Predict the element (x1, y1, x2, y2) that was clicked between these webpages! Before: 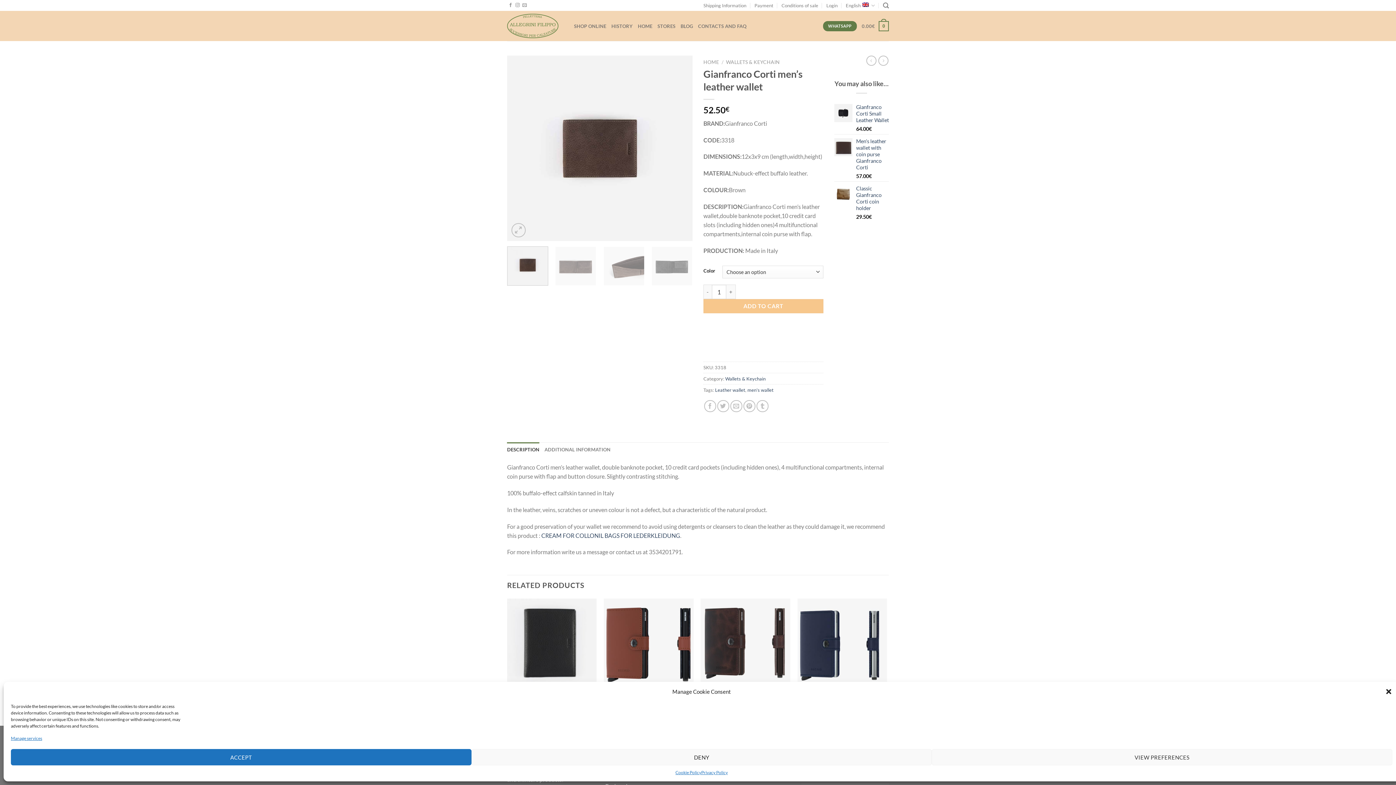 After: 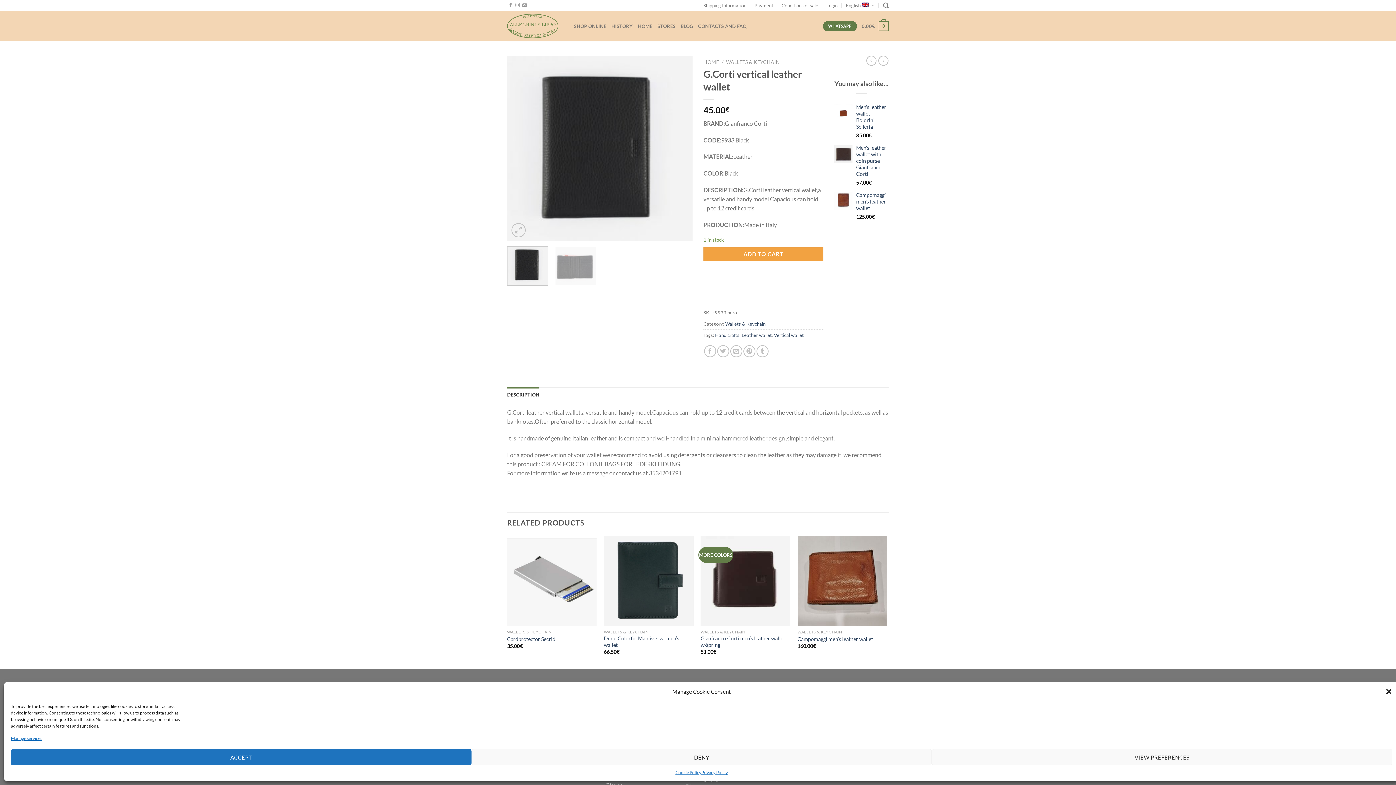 Action: label: G.Corti vertical leather wallet bbox: (507, 698, 574, 705)